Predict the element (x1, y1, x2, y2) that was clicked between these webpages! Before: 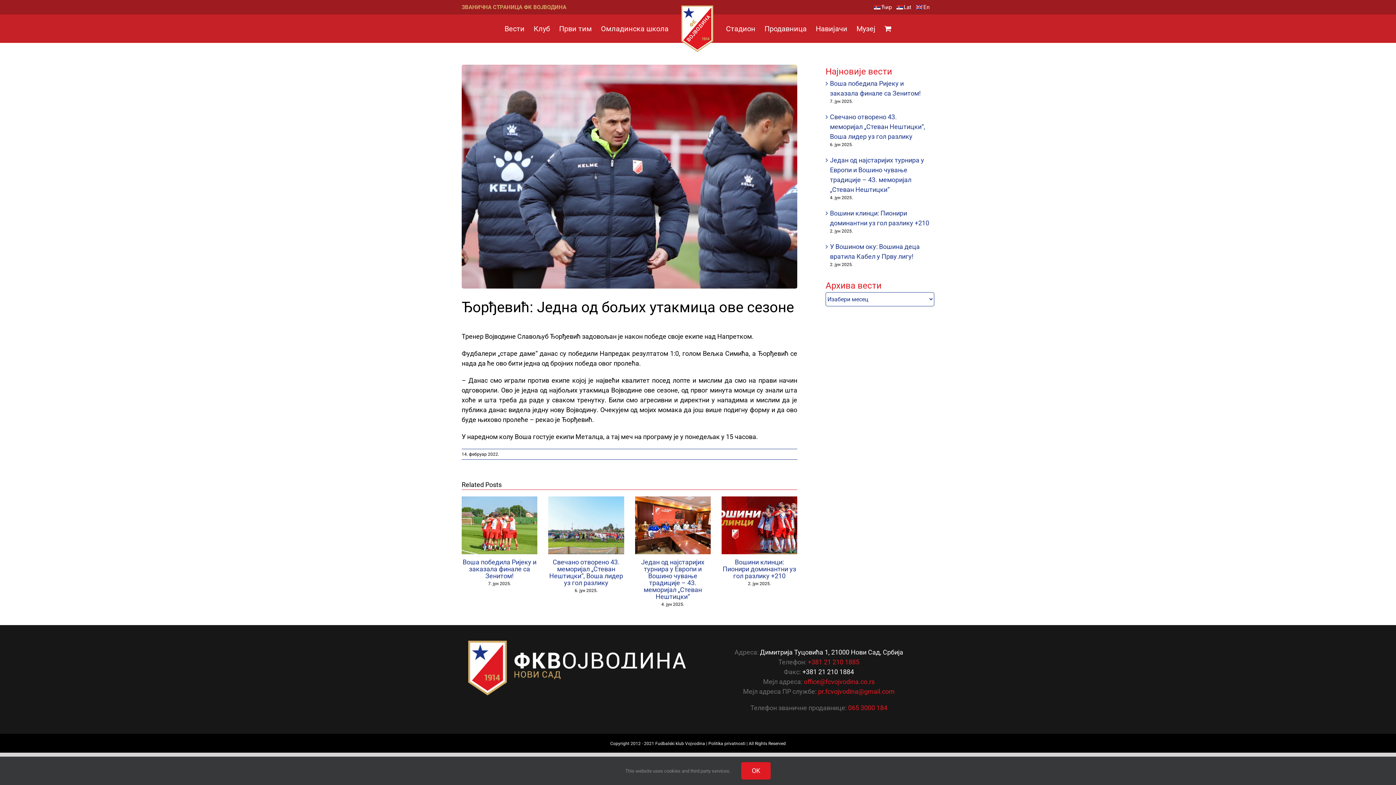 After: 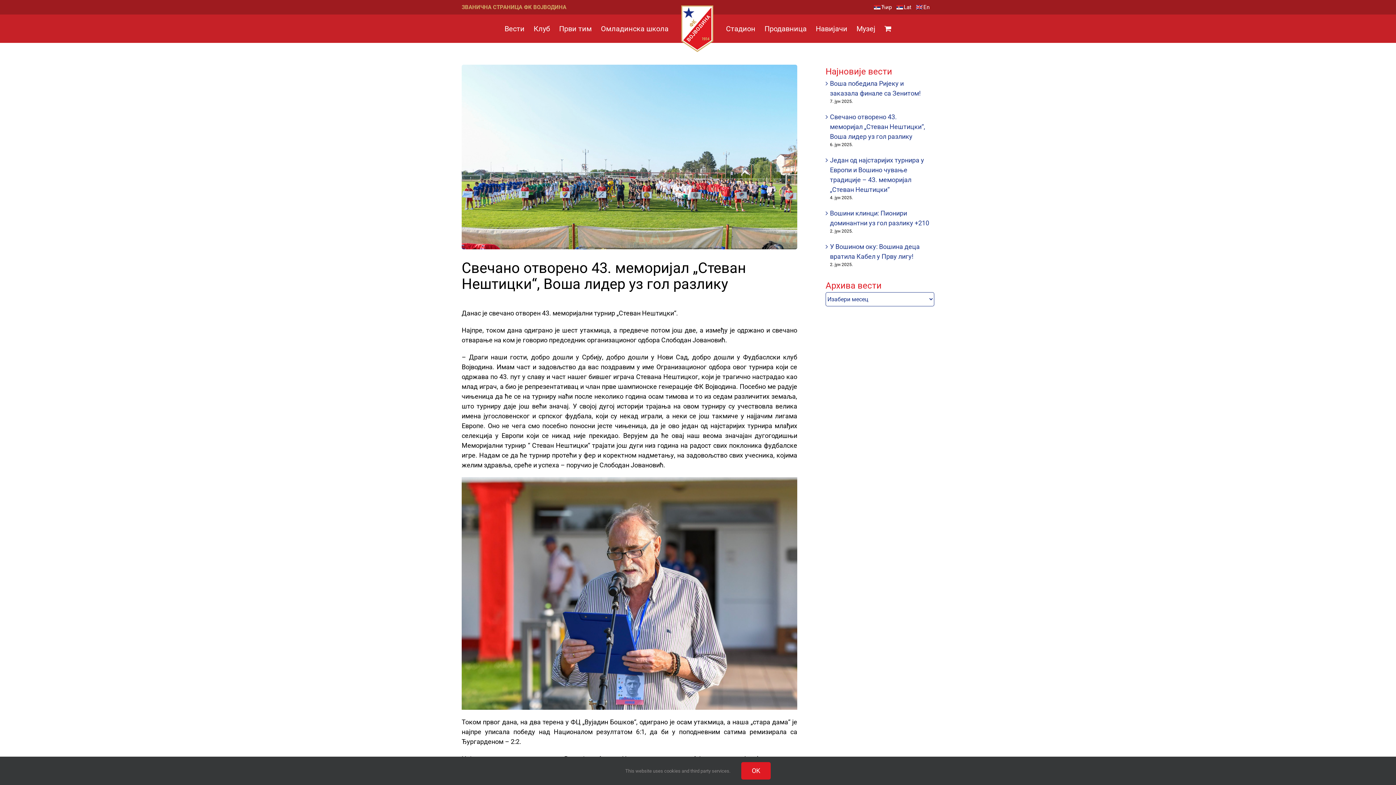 Action: bbox: (571, 512, 597, 538) label: Свечано отворено 43. меморијал „Стеван Нештицки“, Воша лидер уз гол разлику